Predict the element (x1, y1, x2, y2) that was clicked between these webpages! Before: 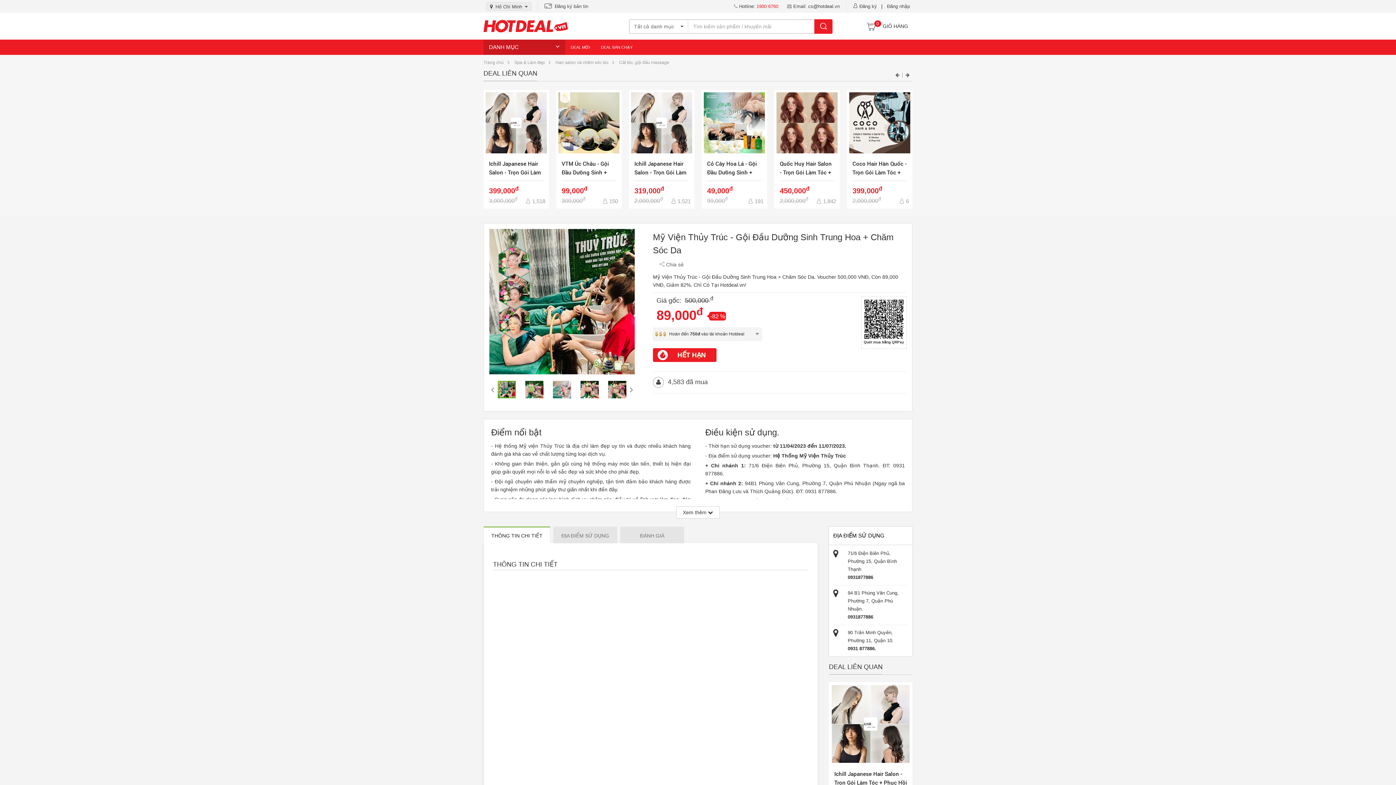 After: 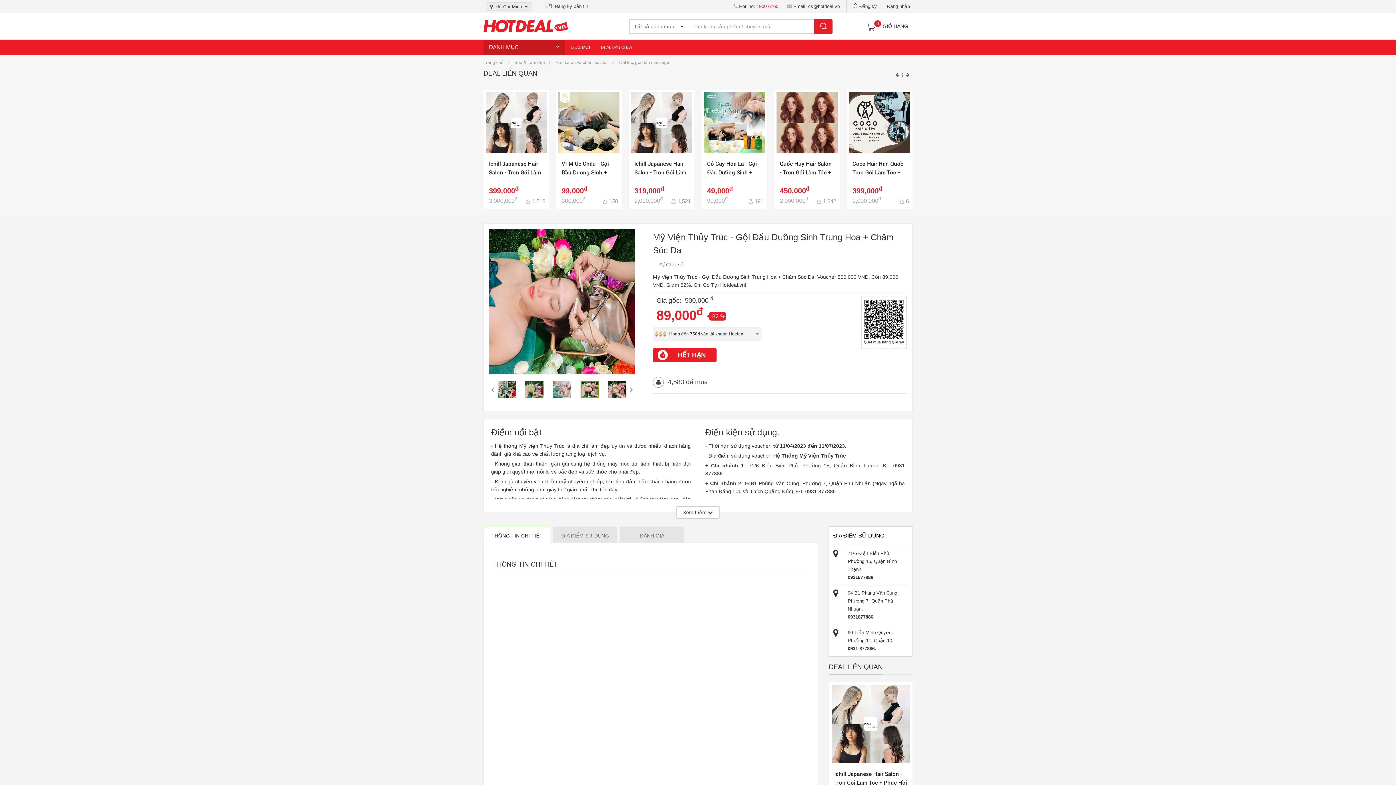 Action: bbox: (580, 381, 598, 398)